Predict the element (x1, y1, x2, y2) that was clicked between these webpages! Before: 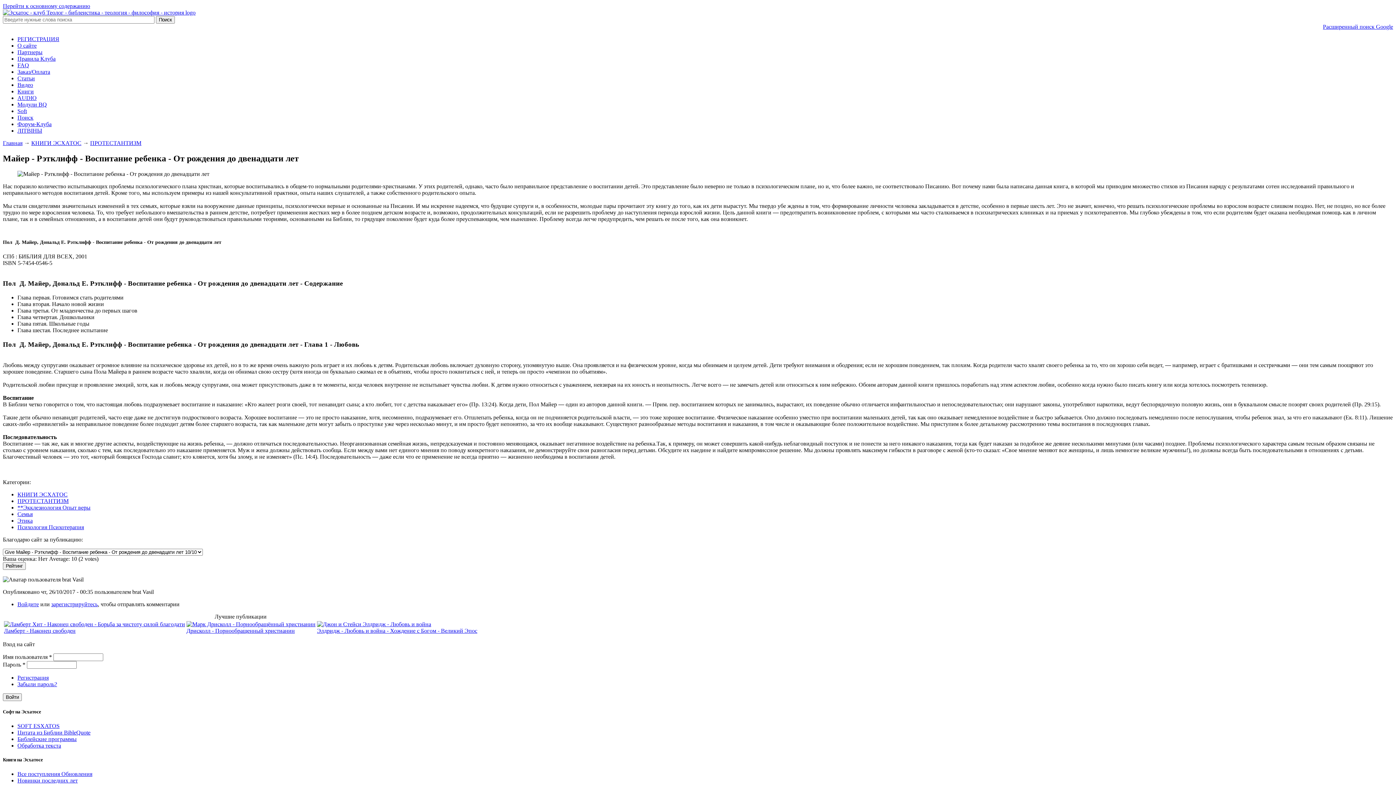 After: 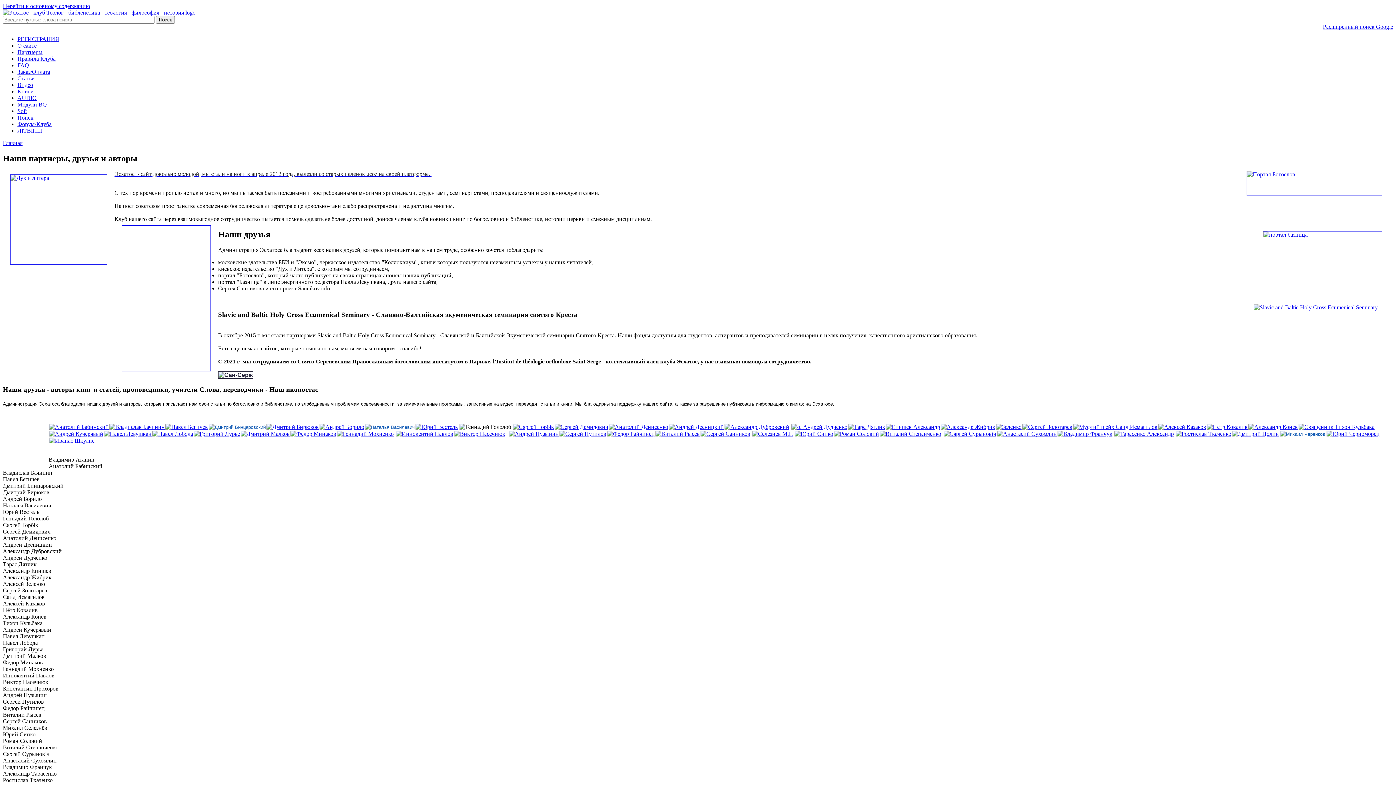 Action: label: Партнеры bbox: (17, 49, 42, 55)